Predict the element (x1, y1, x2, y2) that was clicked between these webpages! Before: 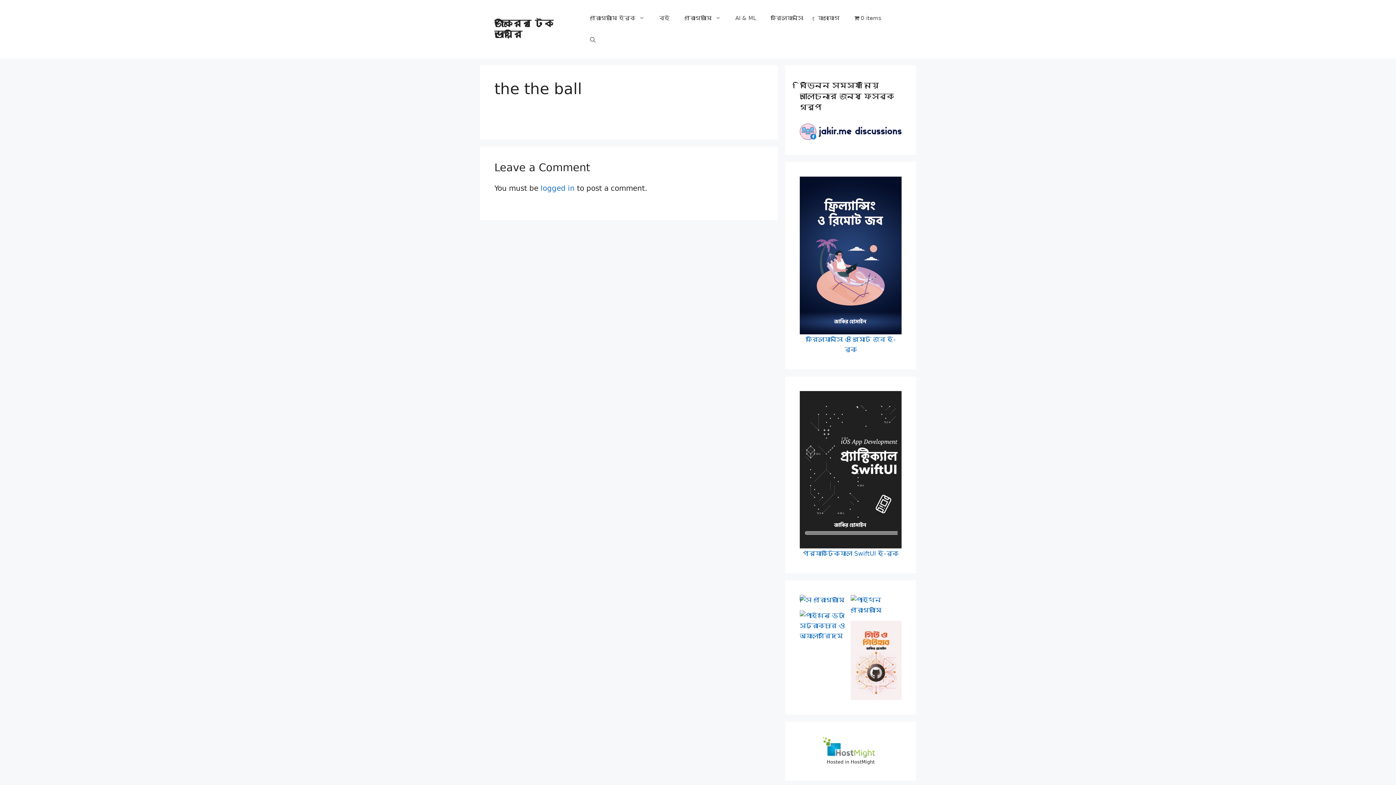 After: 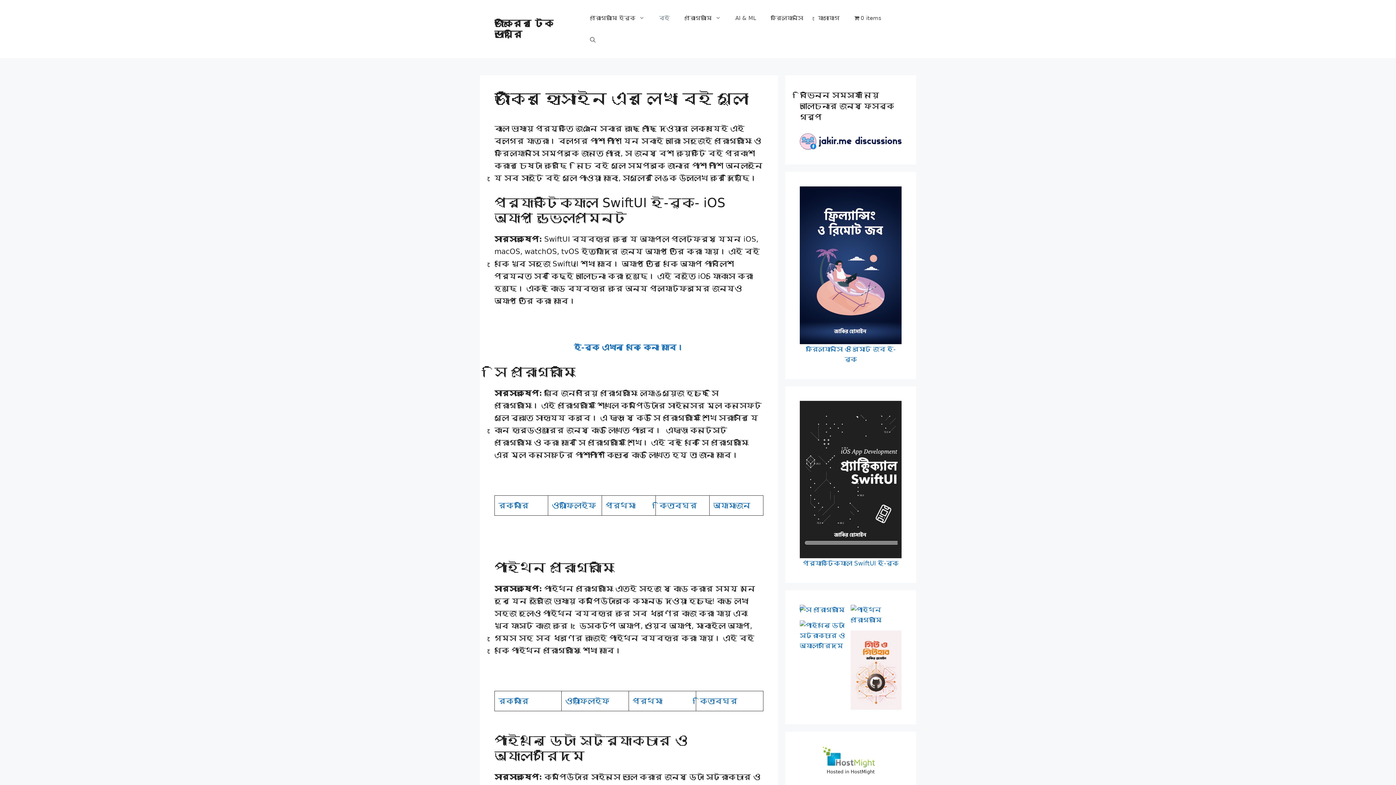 Action: label: বই bbox: (651, 7, 677, 29)